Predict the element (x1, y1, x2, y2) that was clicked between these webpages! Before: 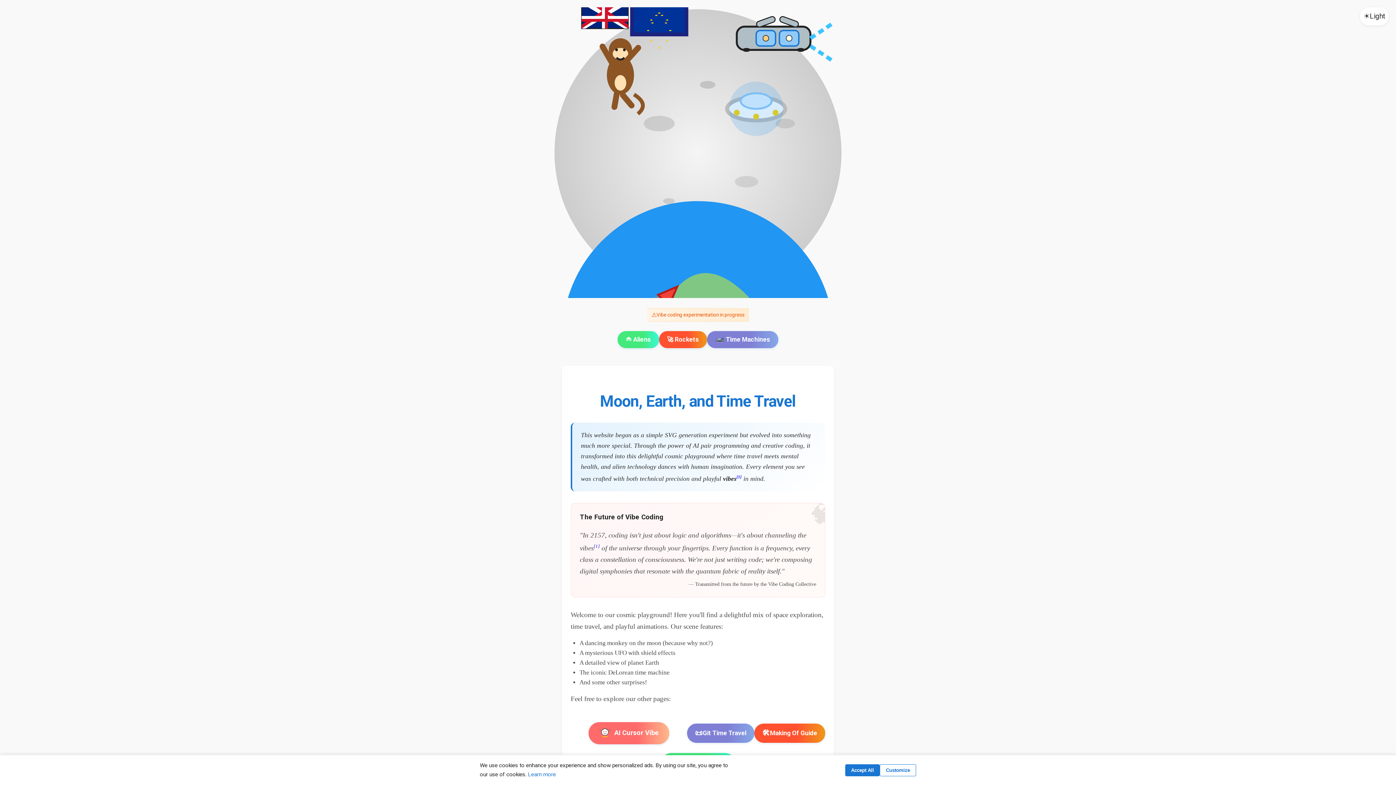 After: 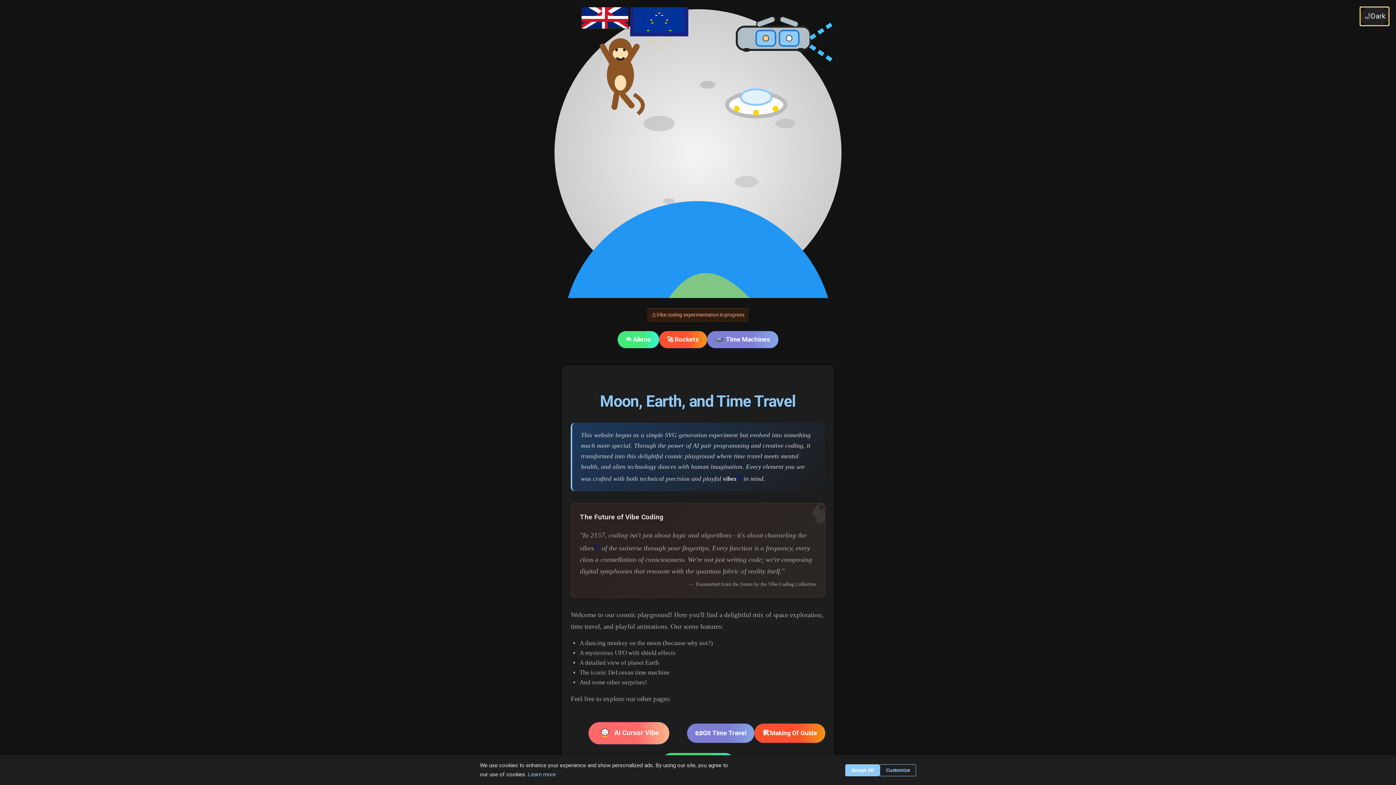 Action: bbox: (1360, 7, 1389, 25) label: Toggle dark mode